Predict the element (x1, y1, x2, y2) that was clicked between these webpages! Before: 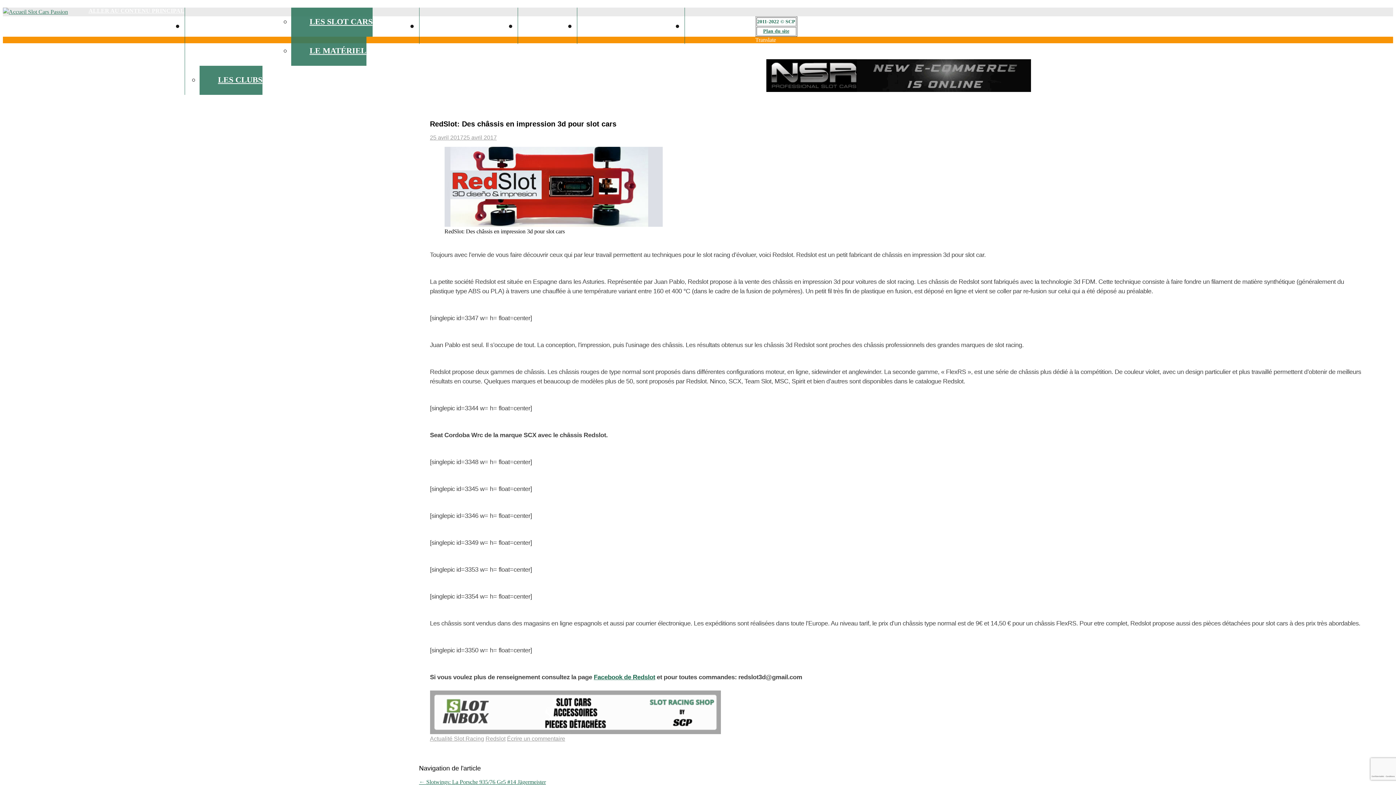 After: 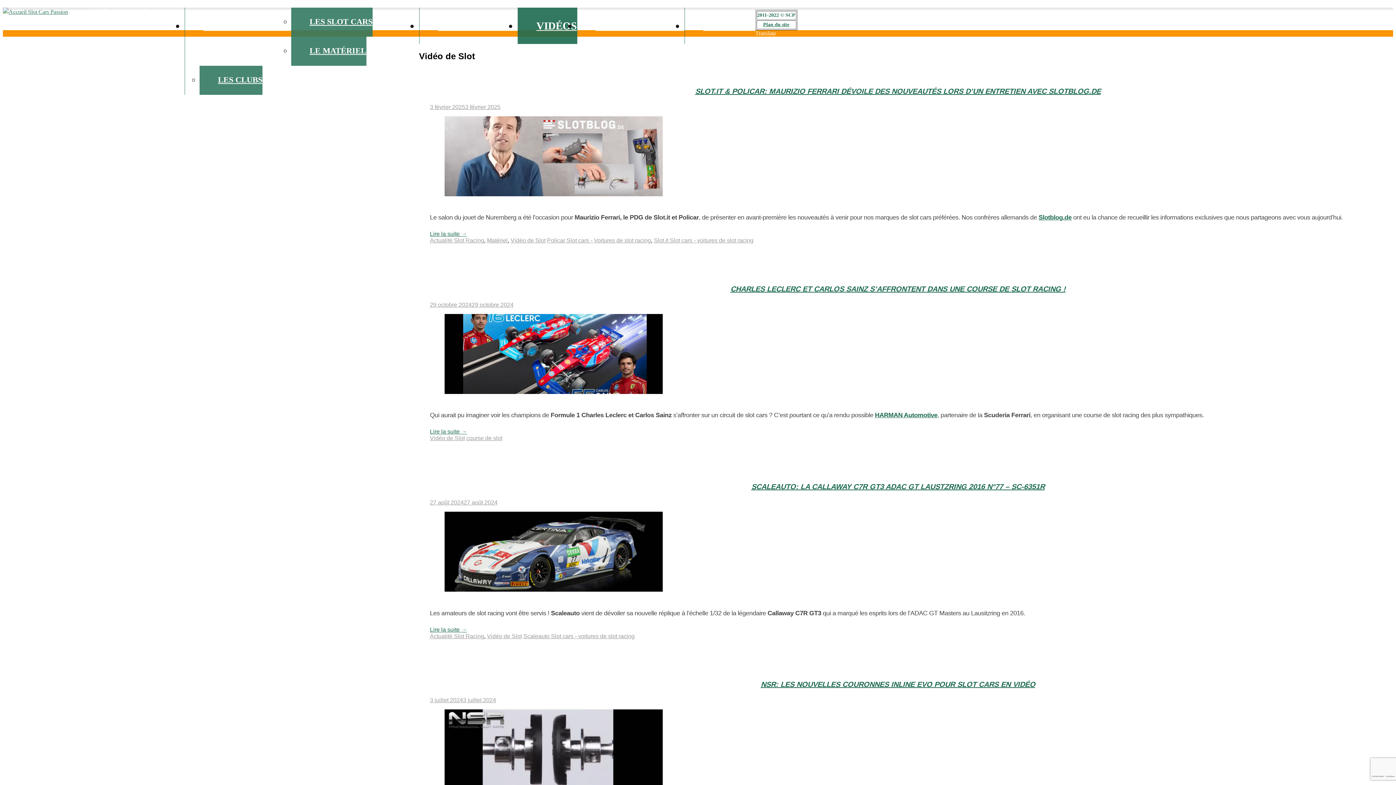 Action: bbox: (518, 7, 576, 44) label: VIDÉOS